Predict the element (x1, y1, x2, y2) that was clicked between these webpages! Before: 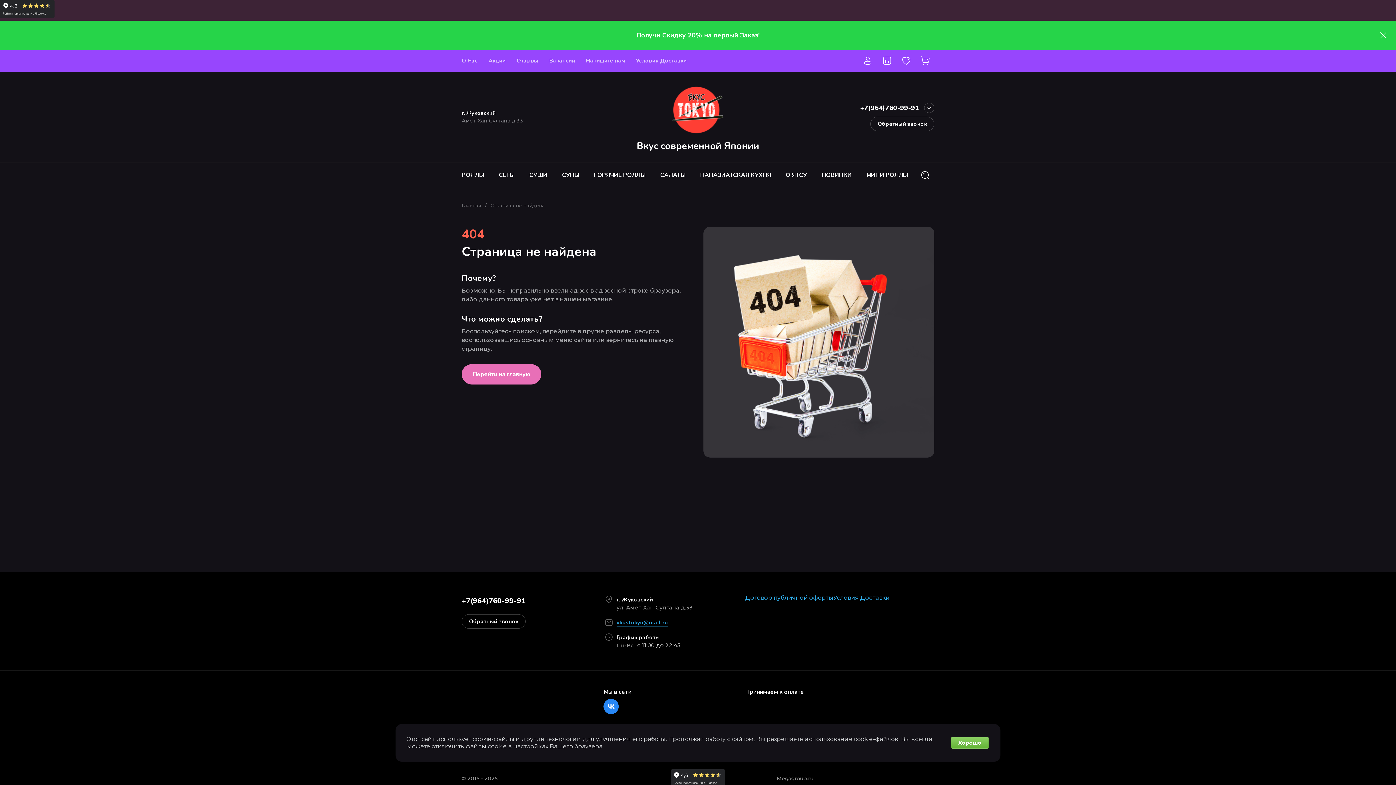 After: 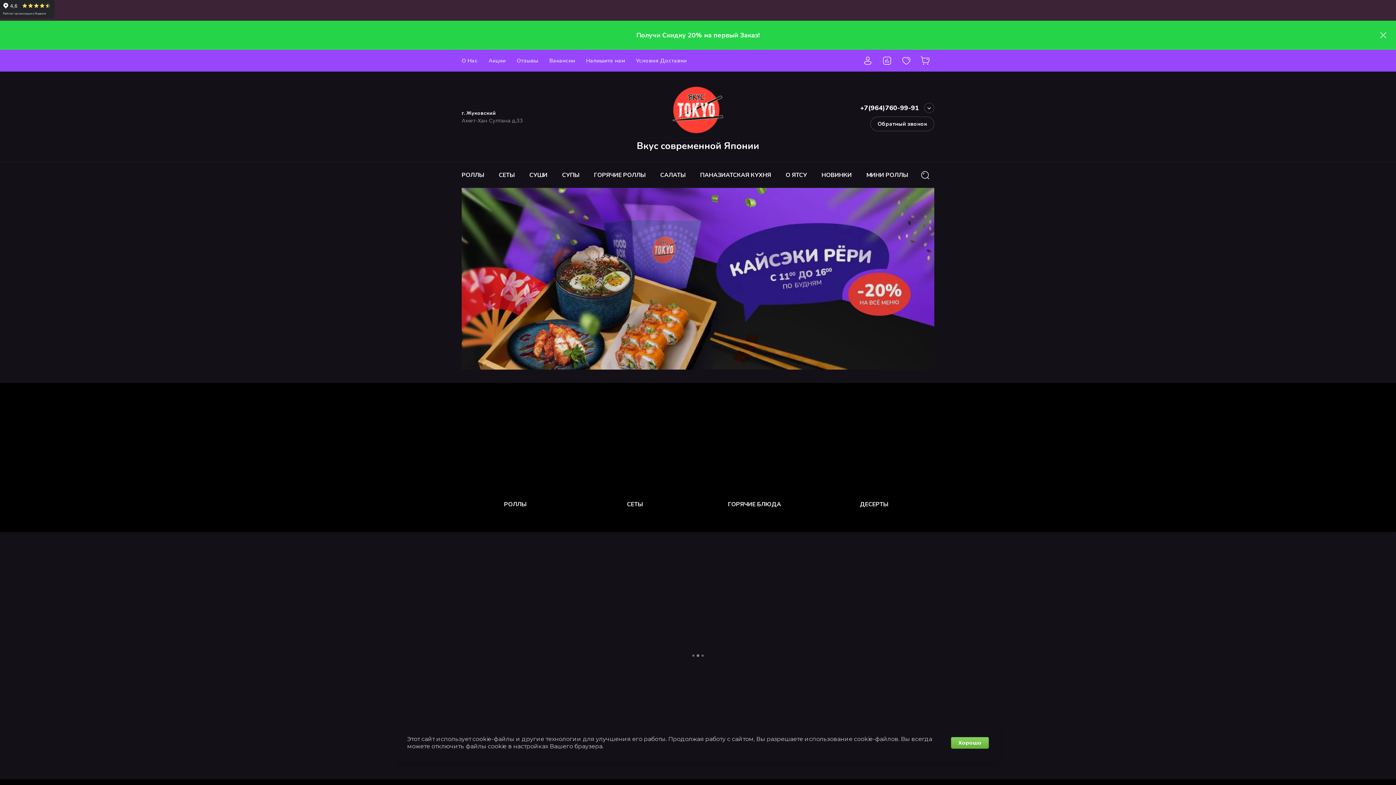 Action: bbox: (461, 689, 516, 744)